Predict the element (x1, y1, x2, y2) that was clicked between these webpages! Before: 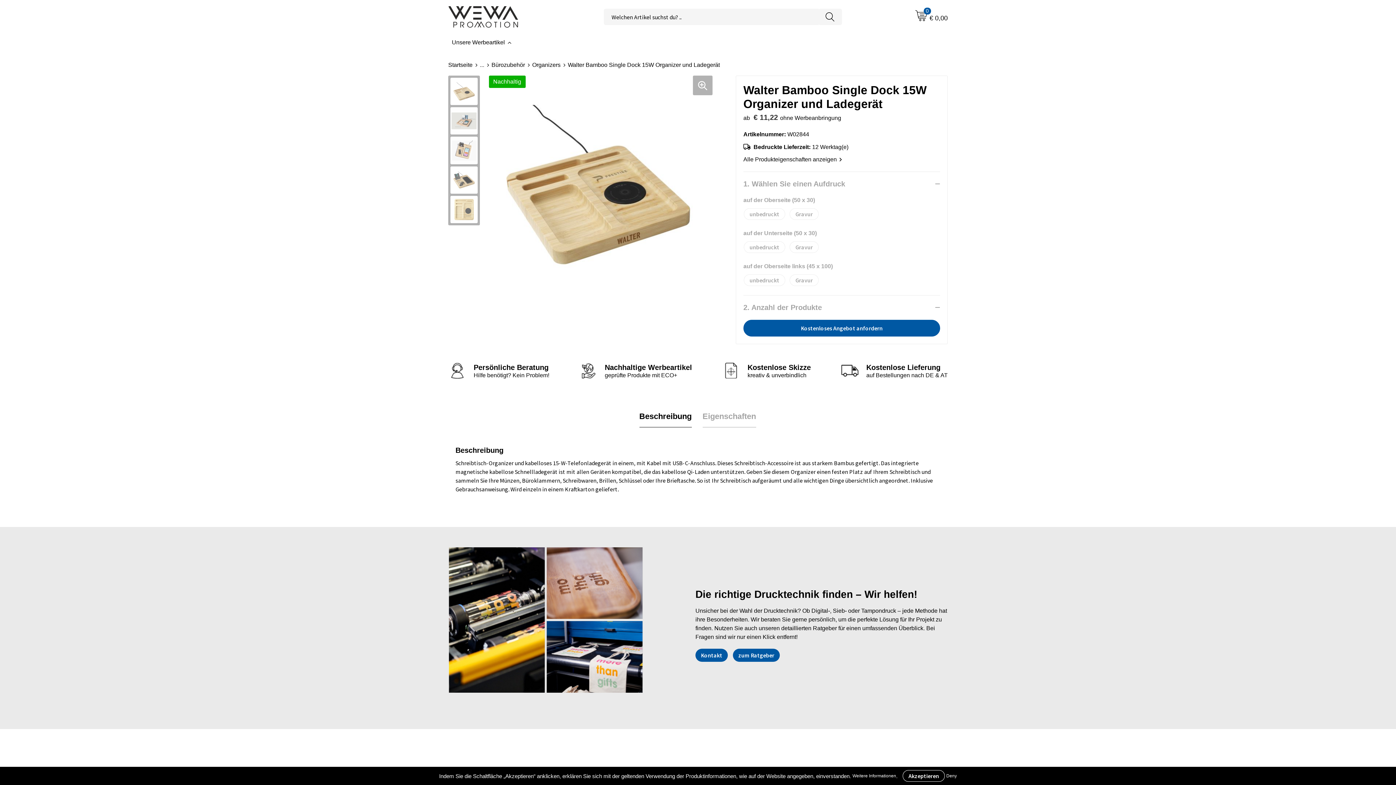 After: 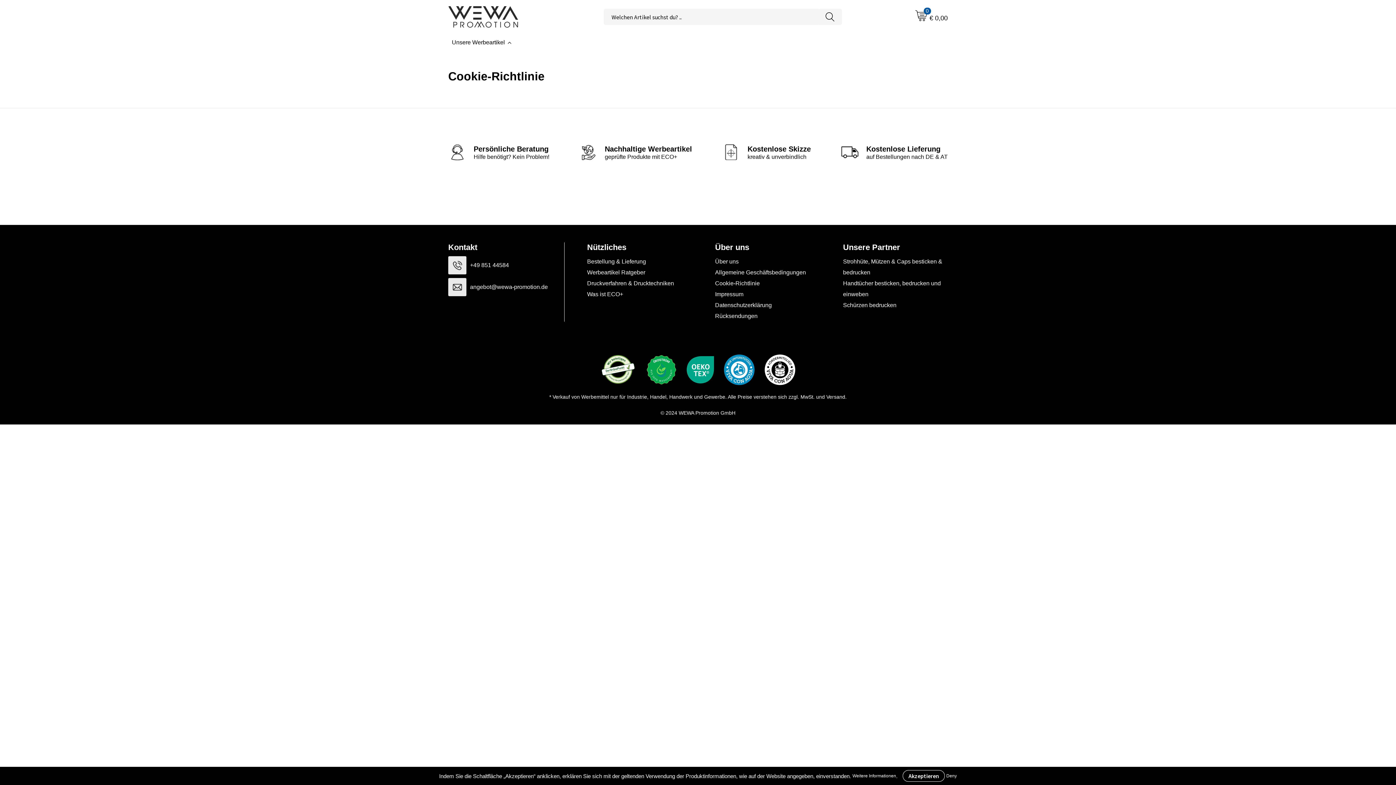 Action: label: Weitere Informationen bbox: (852, 771, 896, 780)